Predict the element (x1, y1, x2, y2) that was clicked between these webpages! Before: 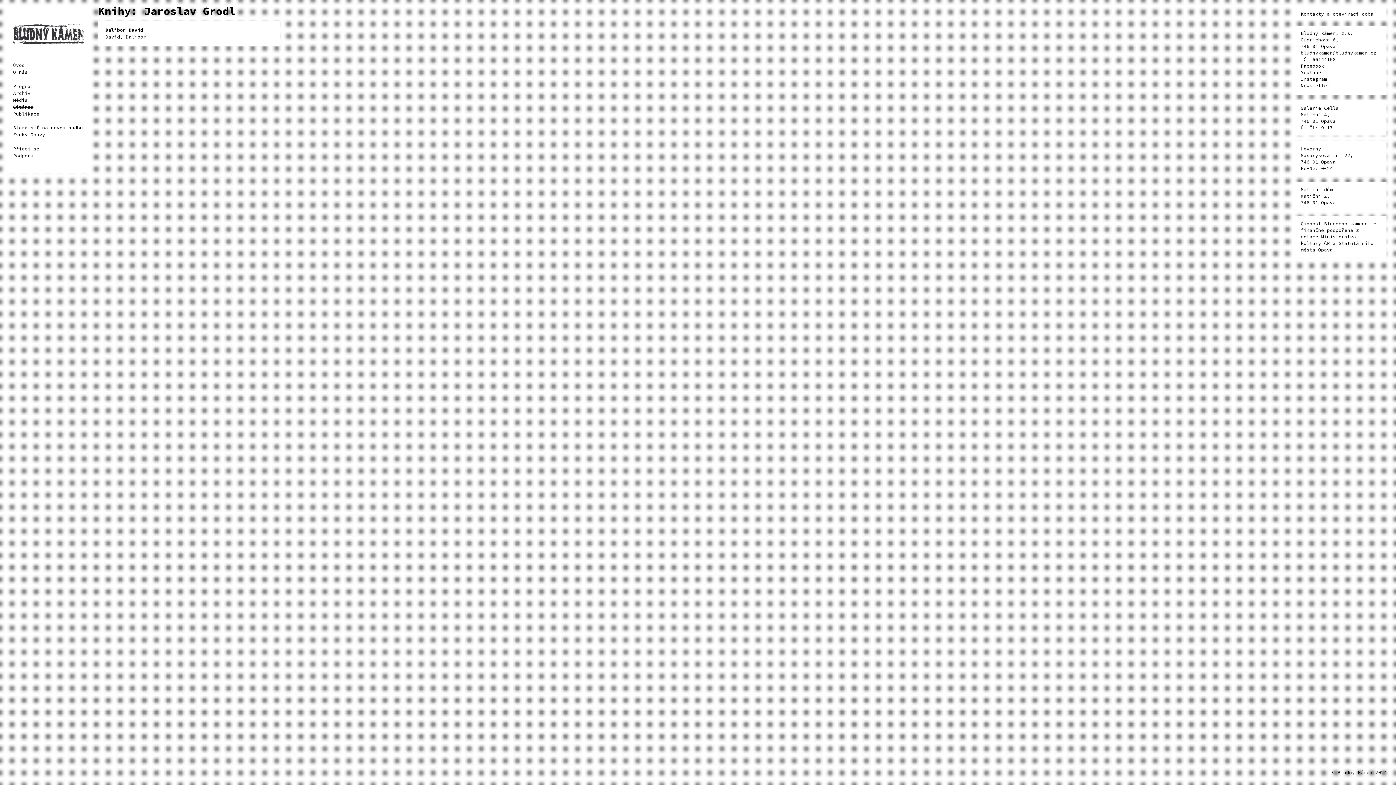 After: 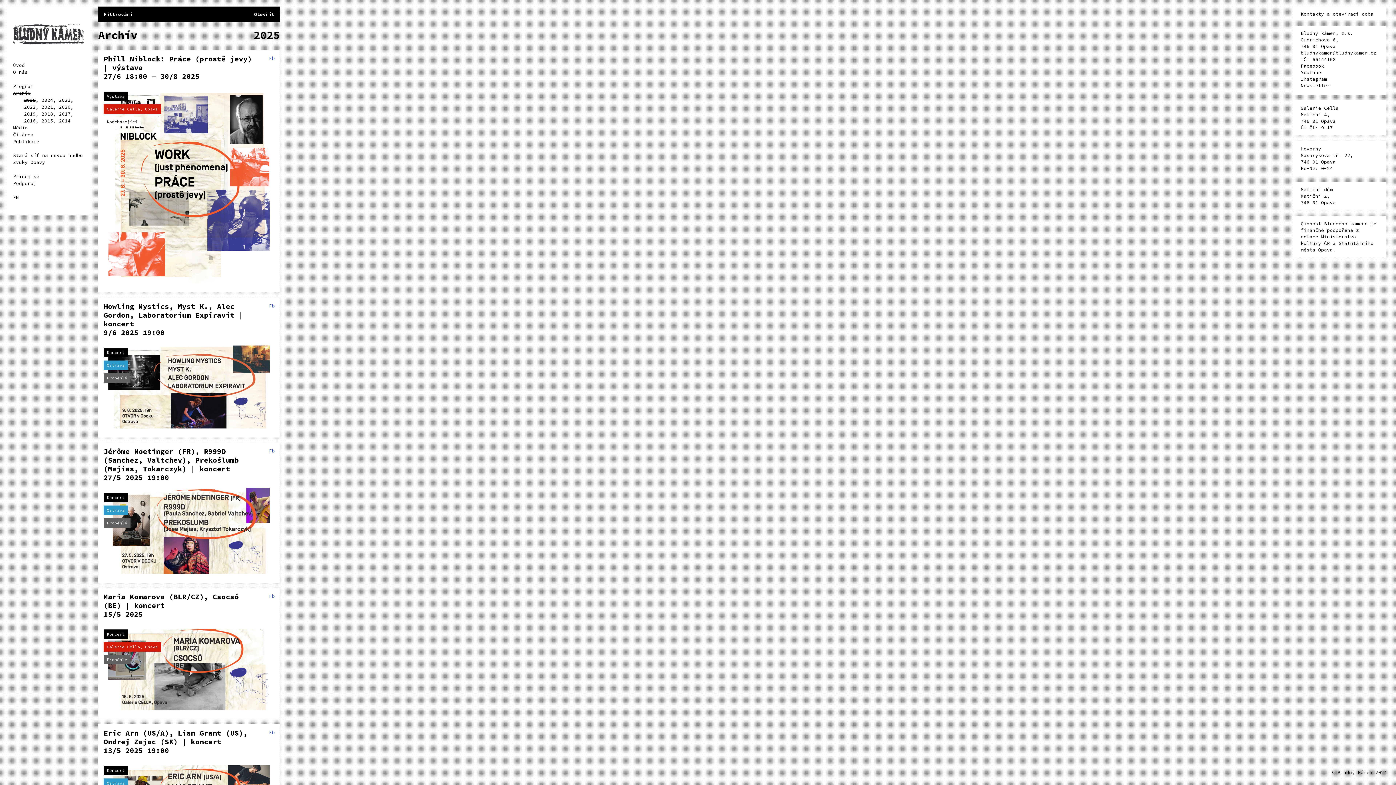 Action: label: Archiv bbox: (13, 90, 30, 96)